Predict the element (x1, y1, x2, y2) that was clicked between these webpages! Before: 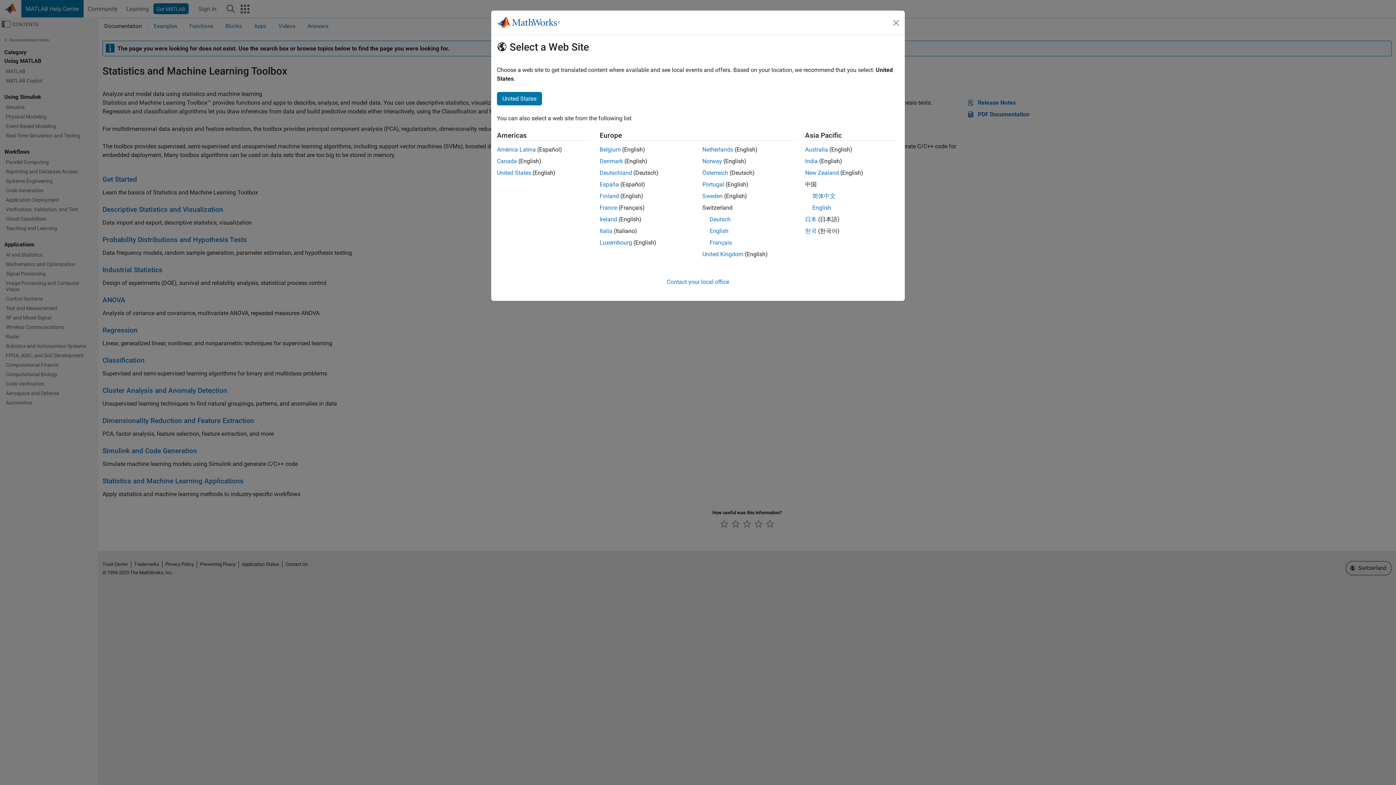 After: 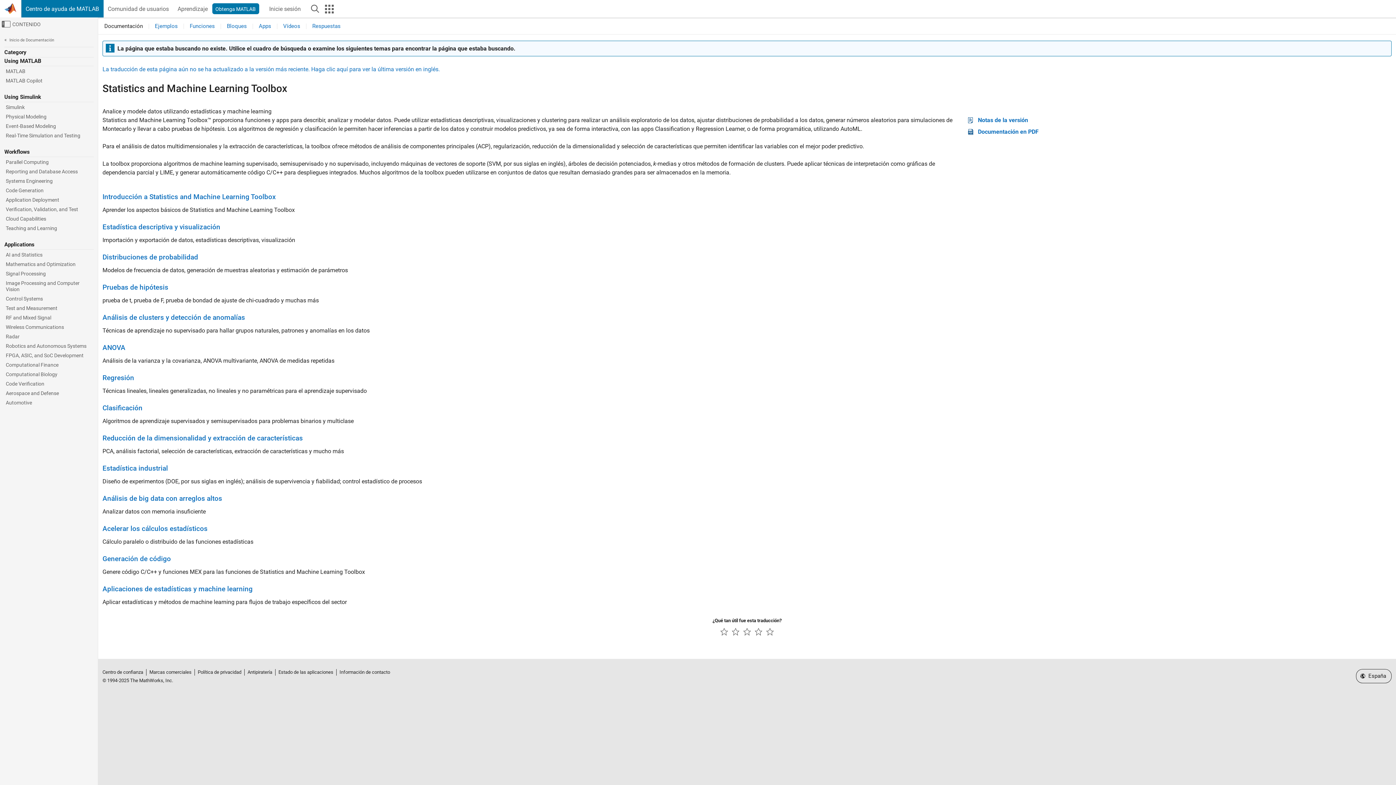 Action: label: España bbox: (599, 181, 619, 188)